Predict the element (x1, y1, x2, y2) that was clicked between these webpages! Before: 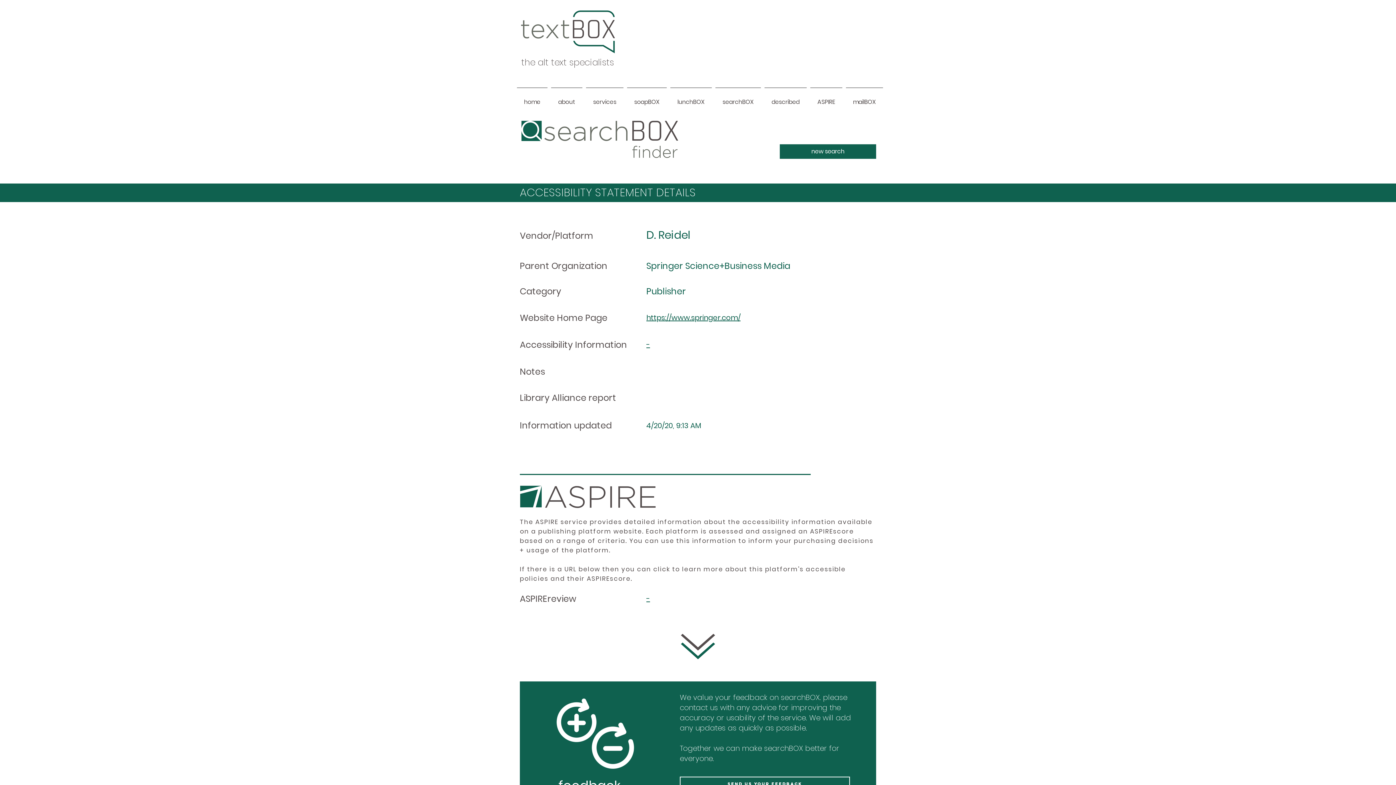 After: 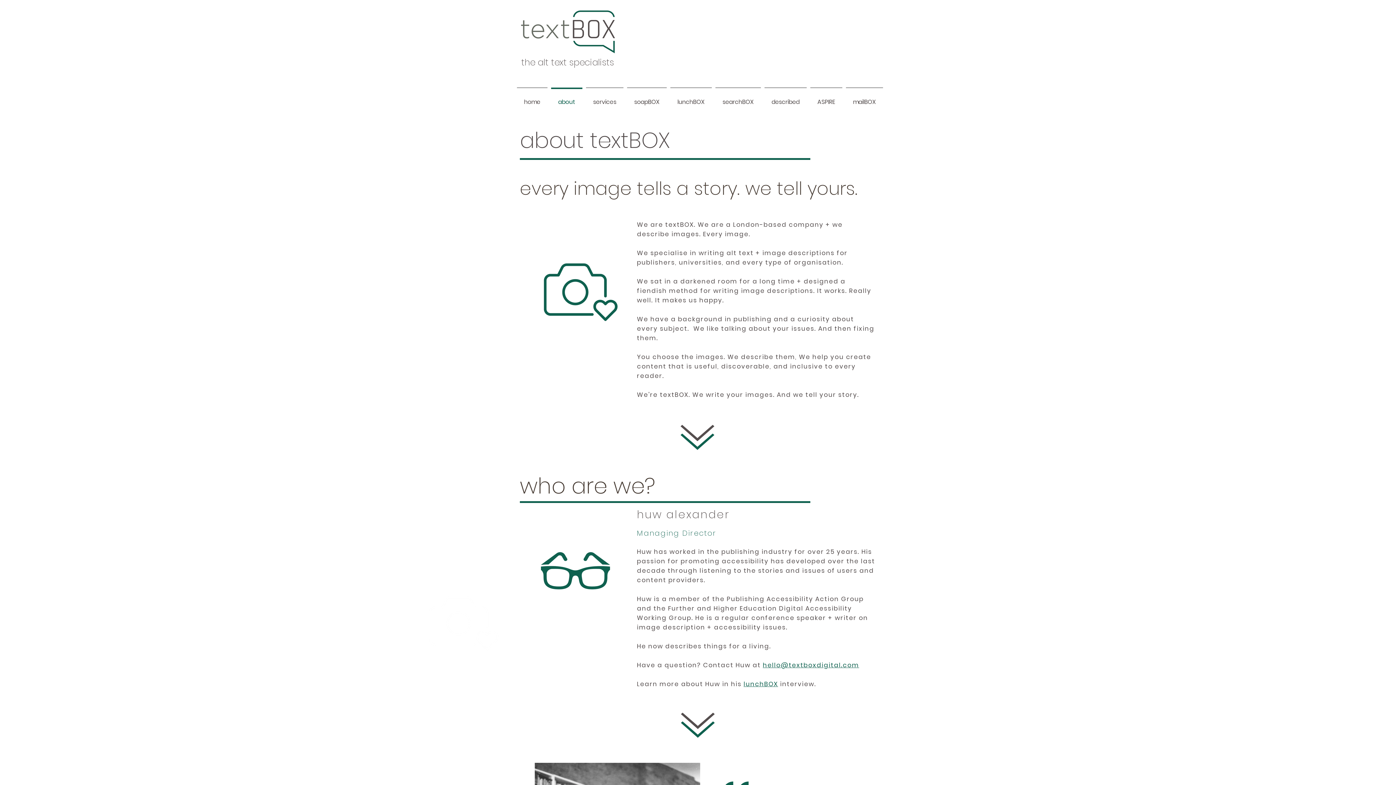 Action: bbox: (549, 87, 584, 110) label: about